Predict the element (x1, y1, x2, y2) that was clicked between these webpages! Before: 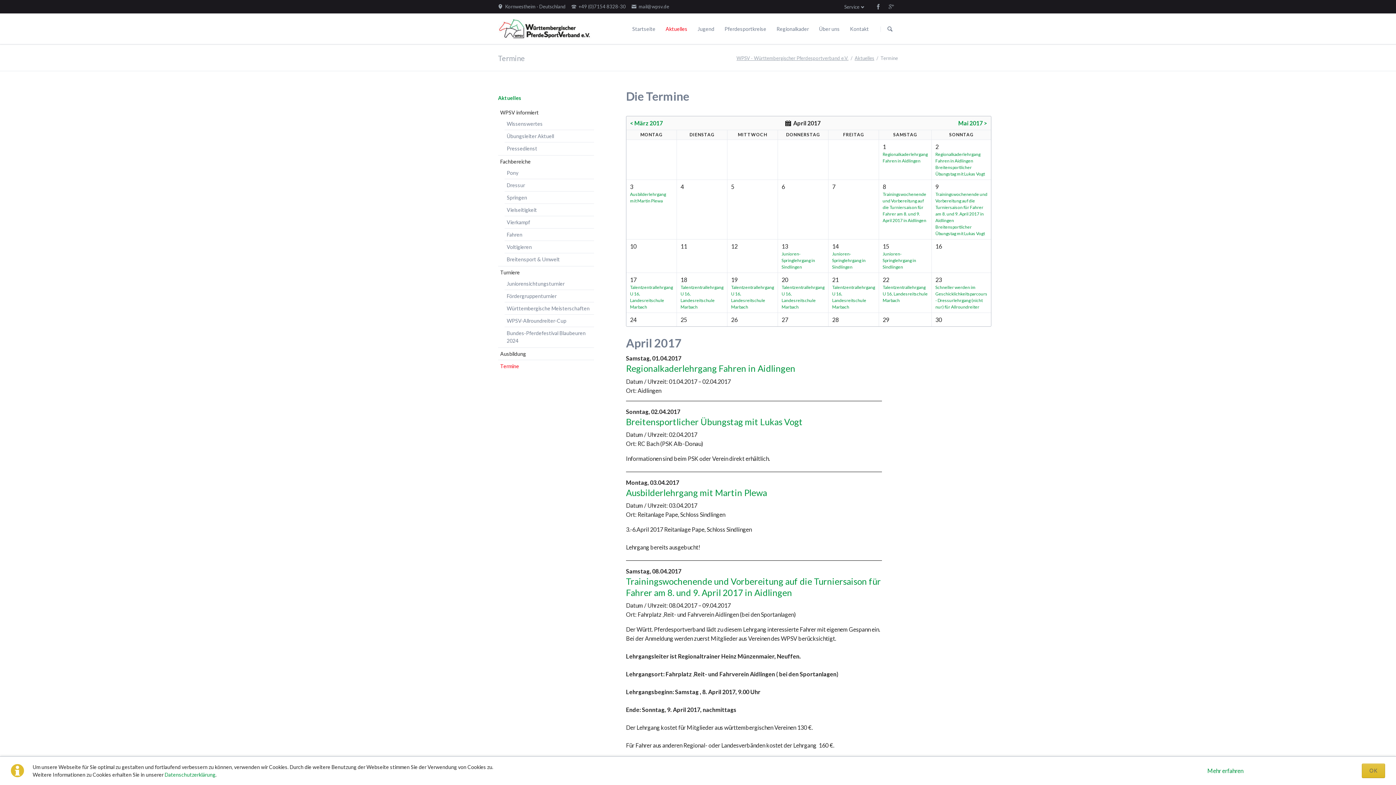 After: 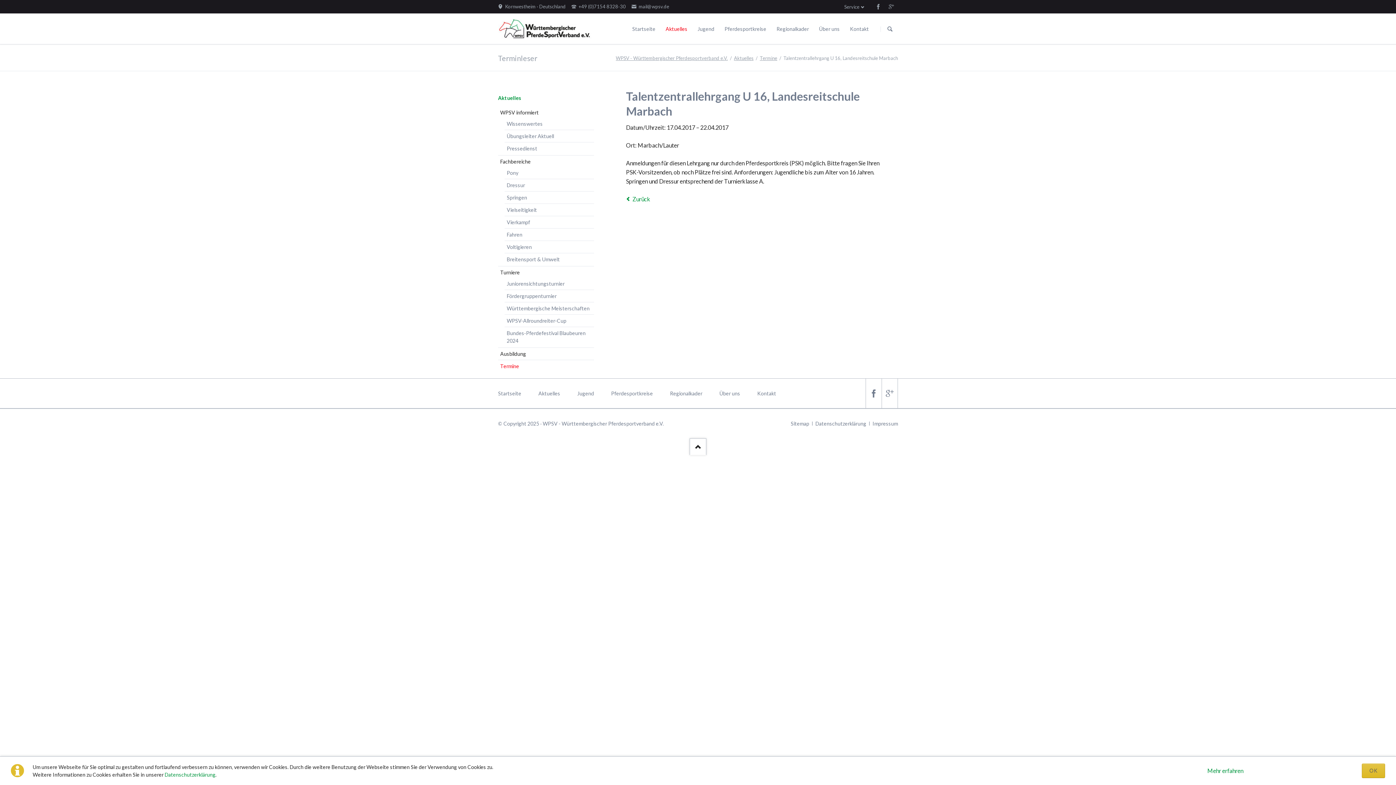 Action: label: Talentzentrallehrgang U 16, Landesreitschule Marbach bbox: (882, 284, 928, 303)